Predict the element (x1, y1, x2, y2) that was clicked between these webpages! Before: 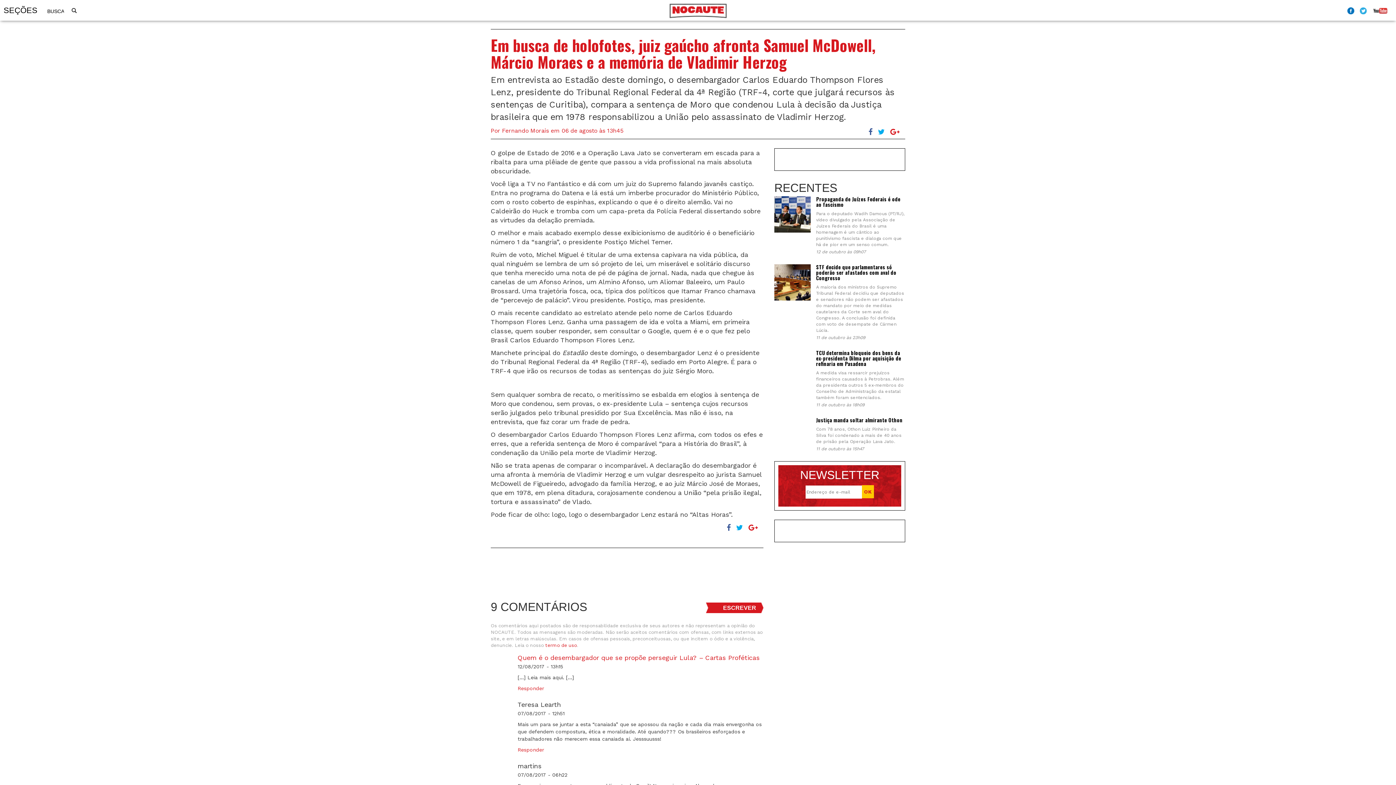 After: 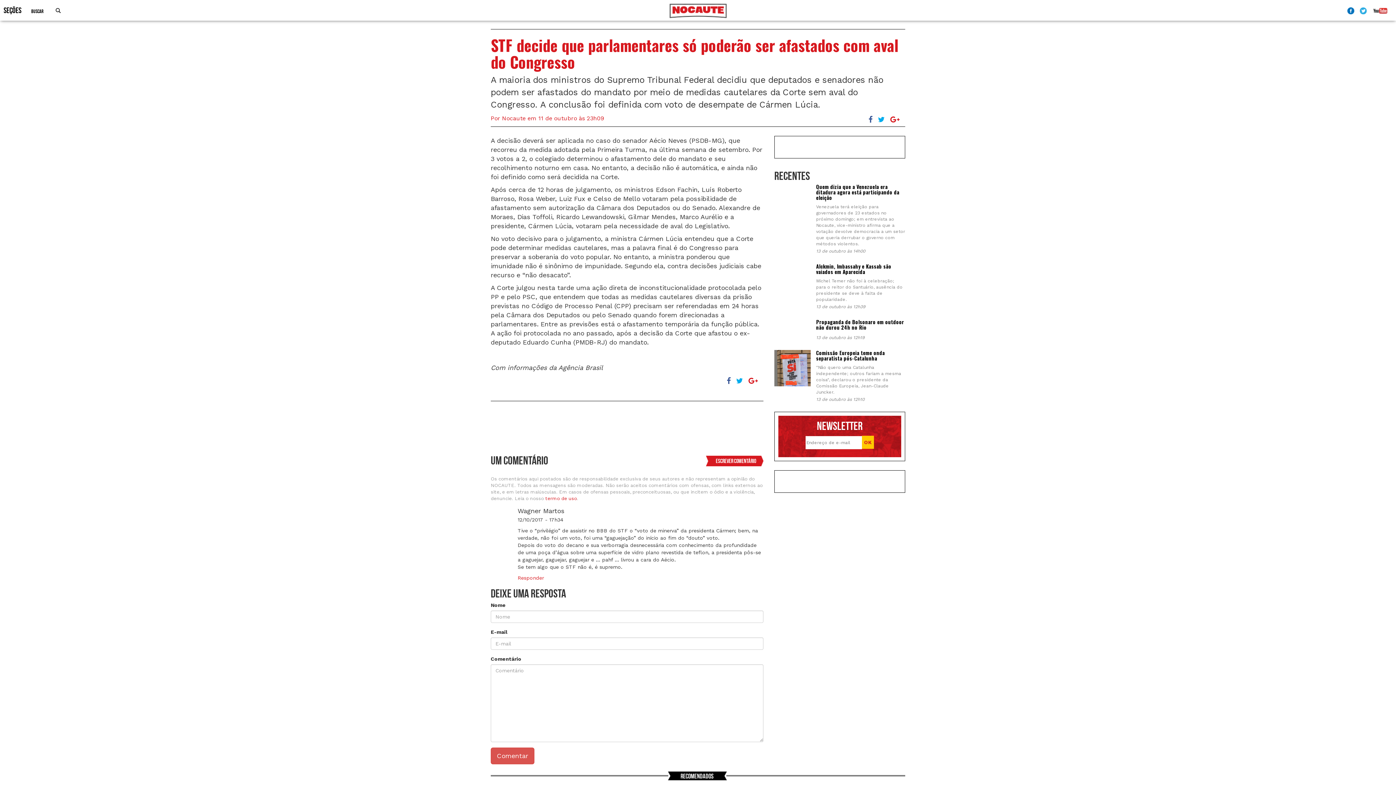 Action: label: STF decide que parlamentares só poderão ser afastados com aval do Congresso bbox: (816, 263, 896, 281)